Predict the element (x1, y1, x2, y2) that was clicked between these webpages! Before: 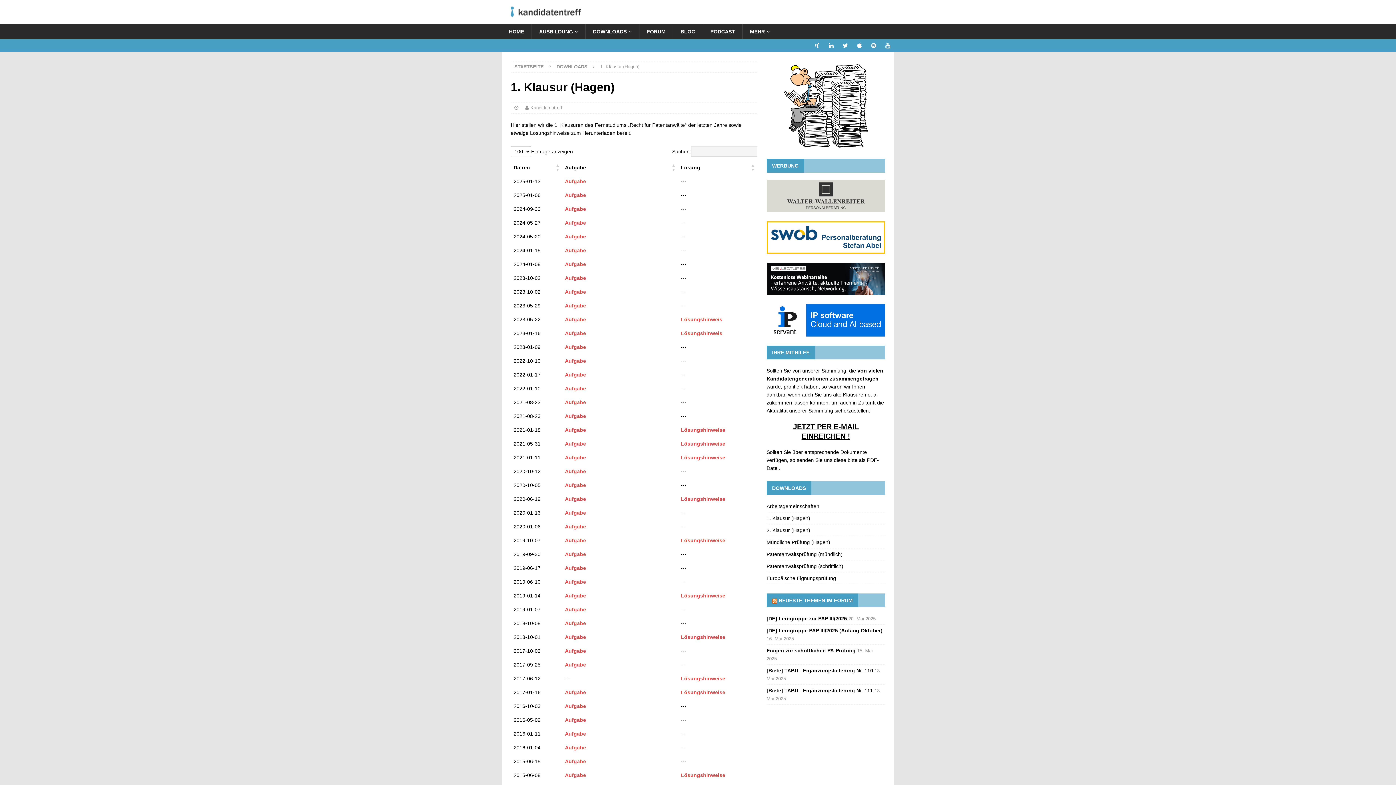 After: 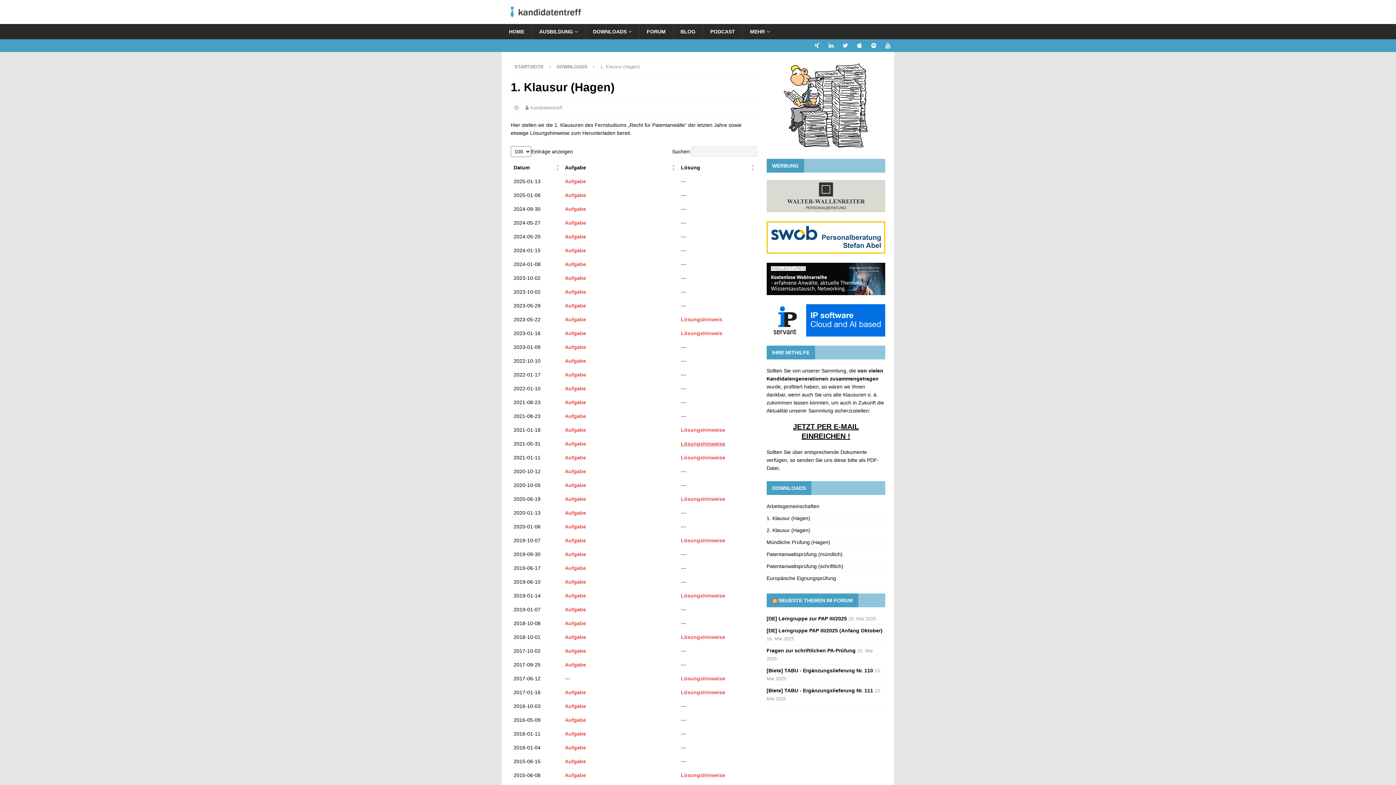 Action: label: Lösungshinweise bbox: (681, 441, 725, 446)